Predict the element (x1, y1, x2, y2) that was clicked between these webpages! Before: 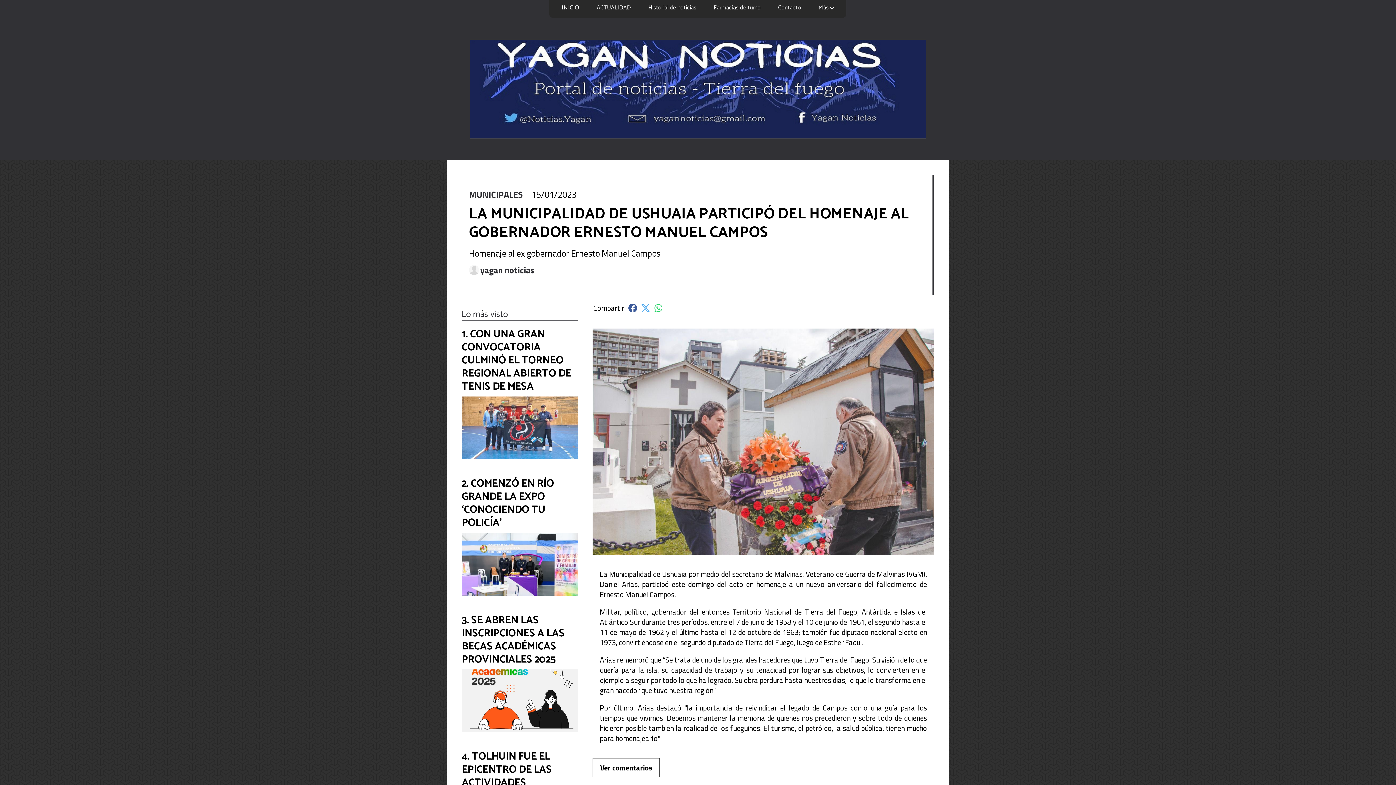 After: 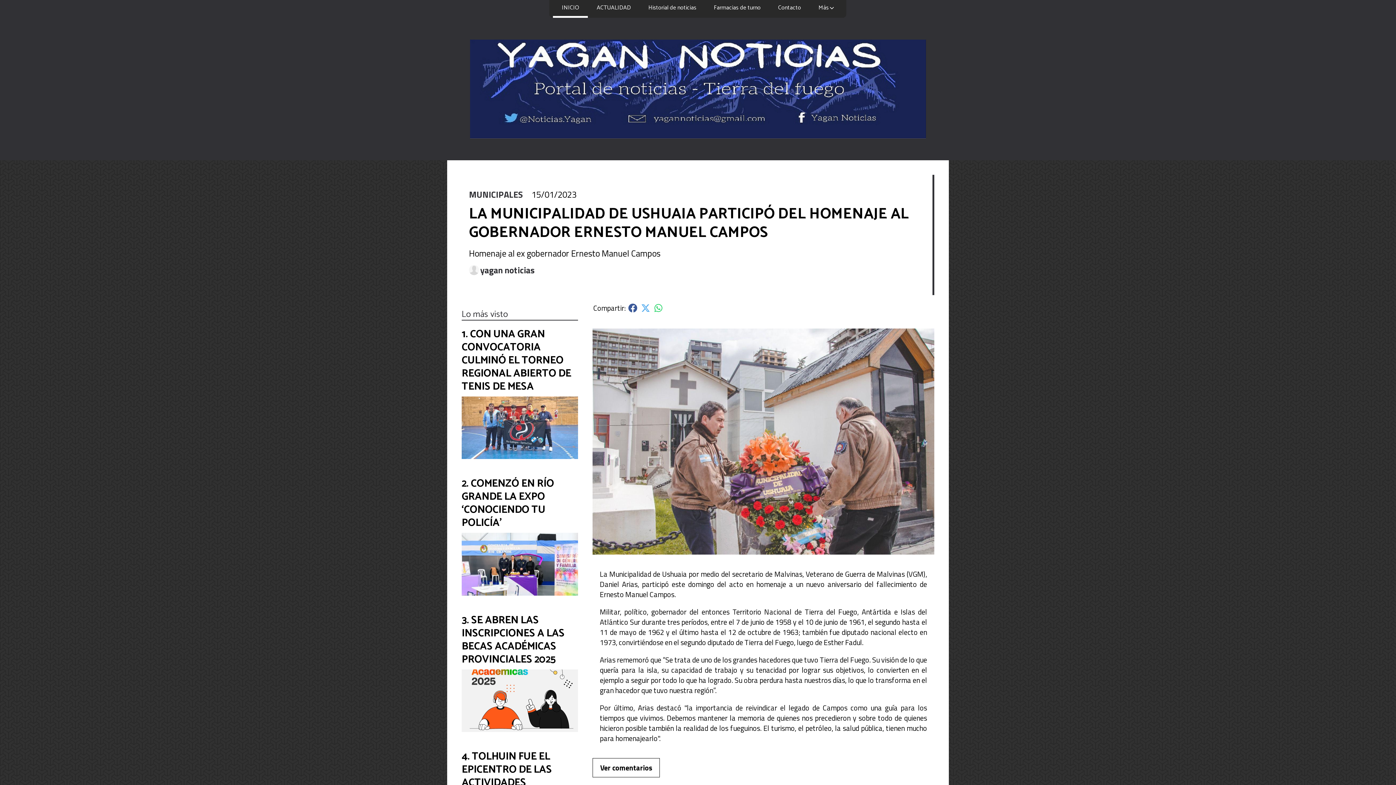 Action: bbox: (553, 0, 588, 17) label: INICIO